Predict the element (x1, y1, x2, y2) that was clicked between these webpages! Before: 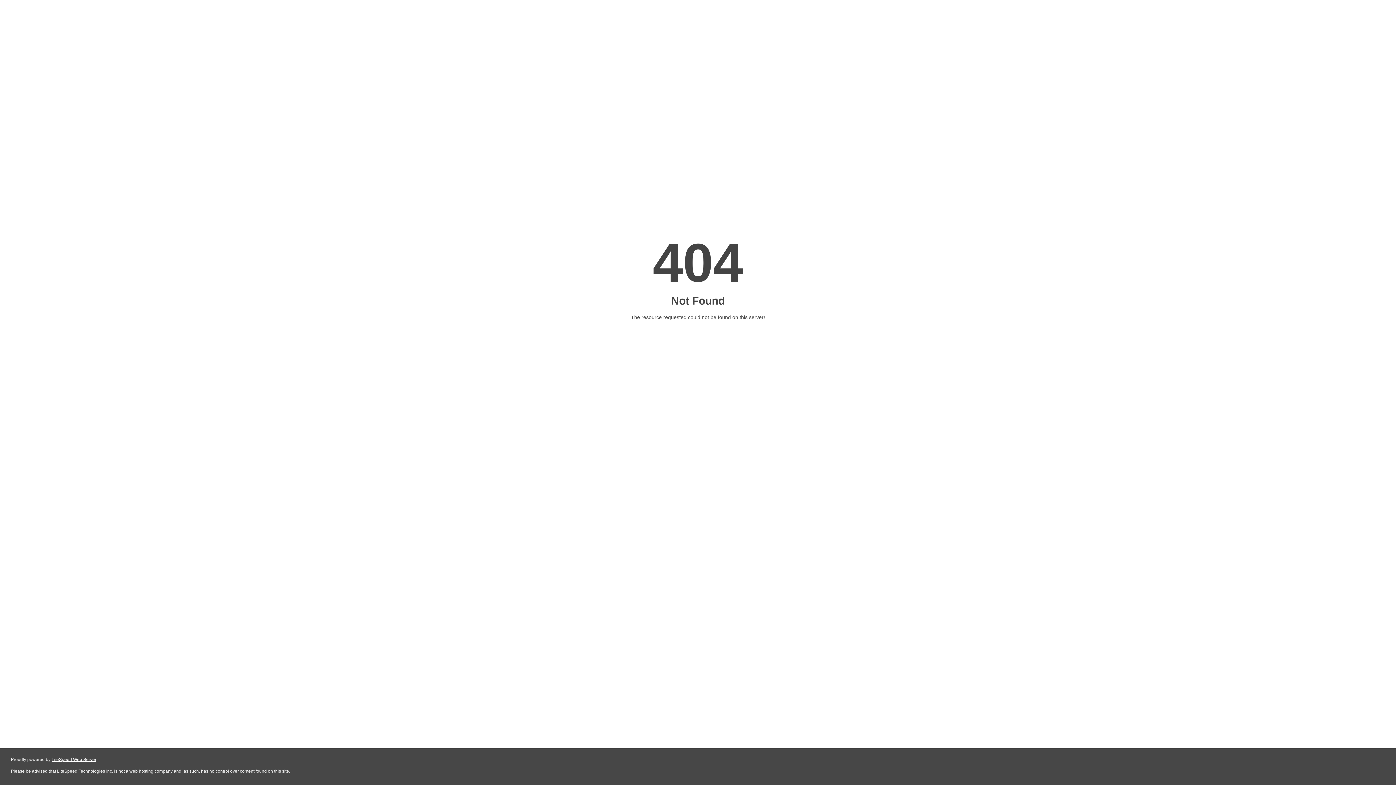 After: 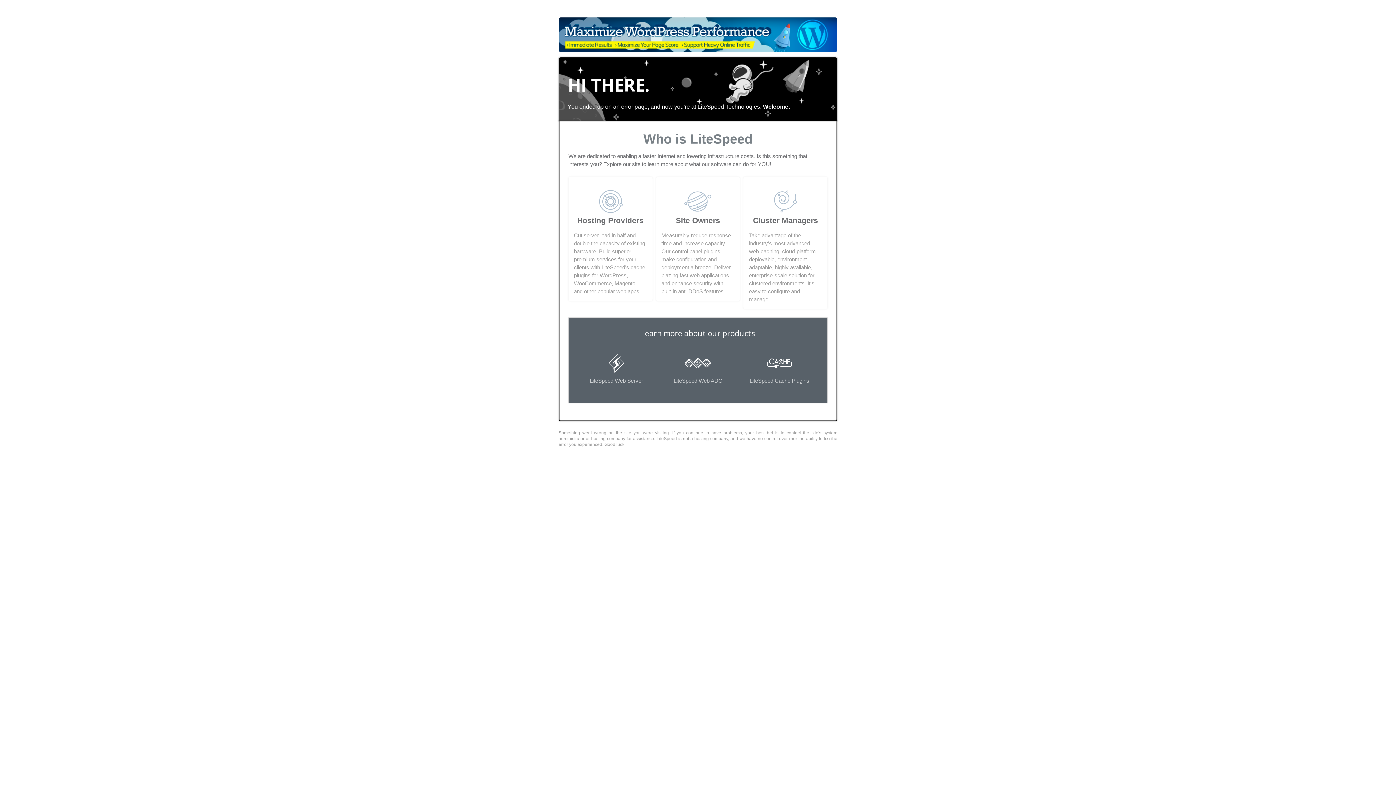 Action: bbox: (51, 757, 96, 762) label: LiteSpeed Web Server